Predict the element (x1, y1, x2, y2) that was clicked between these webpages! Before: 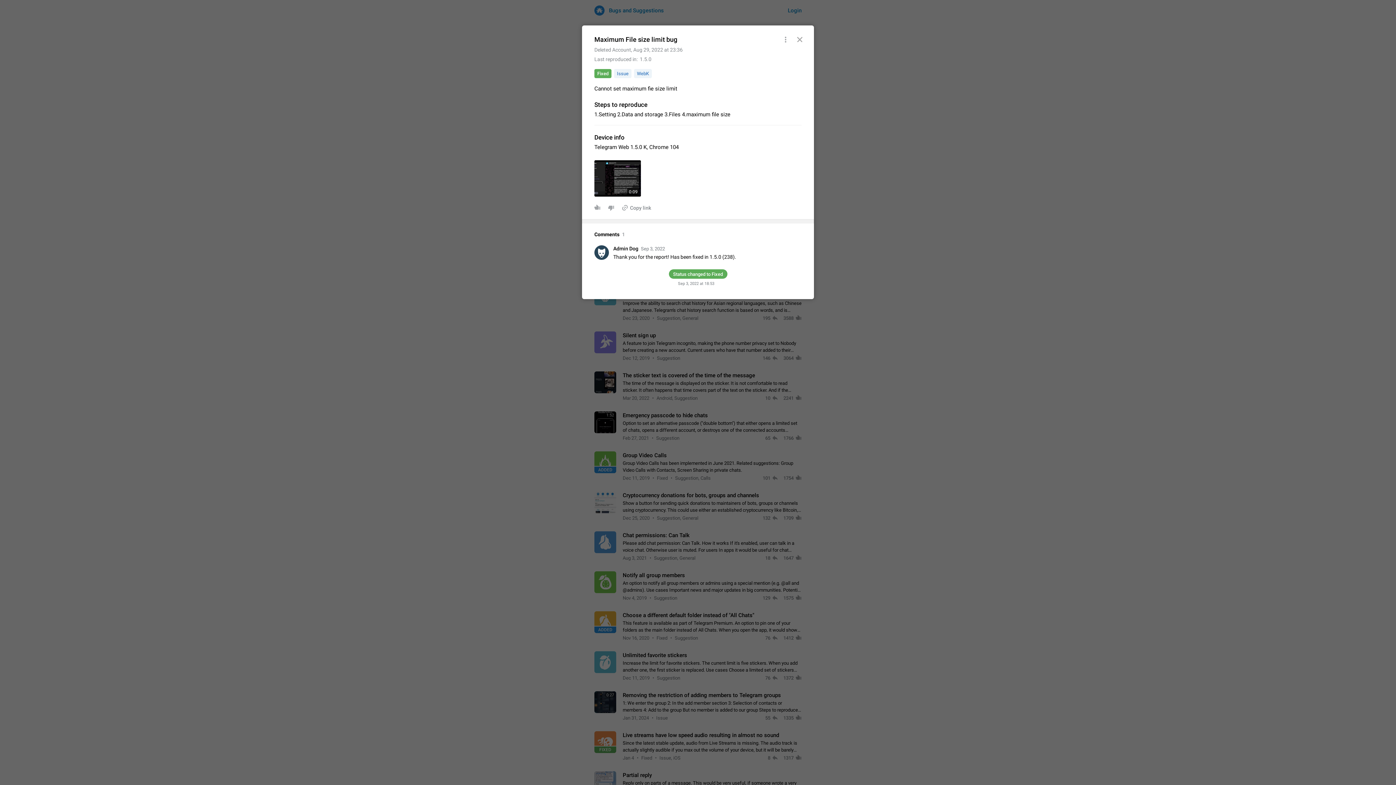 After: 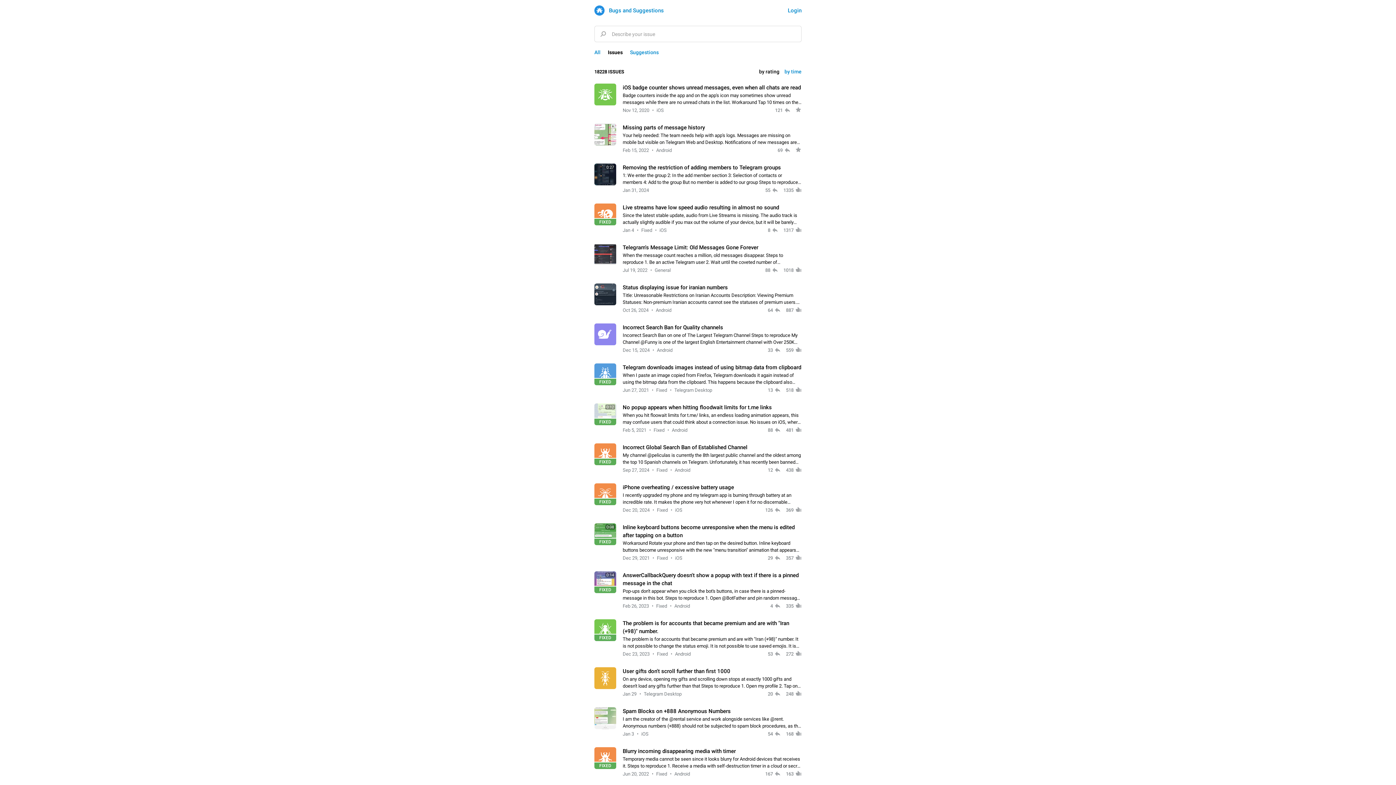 Action: label: Issue bbox: (614, 69, 631, 78)